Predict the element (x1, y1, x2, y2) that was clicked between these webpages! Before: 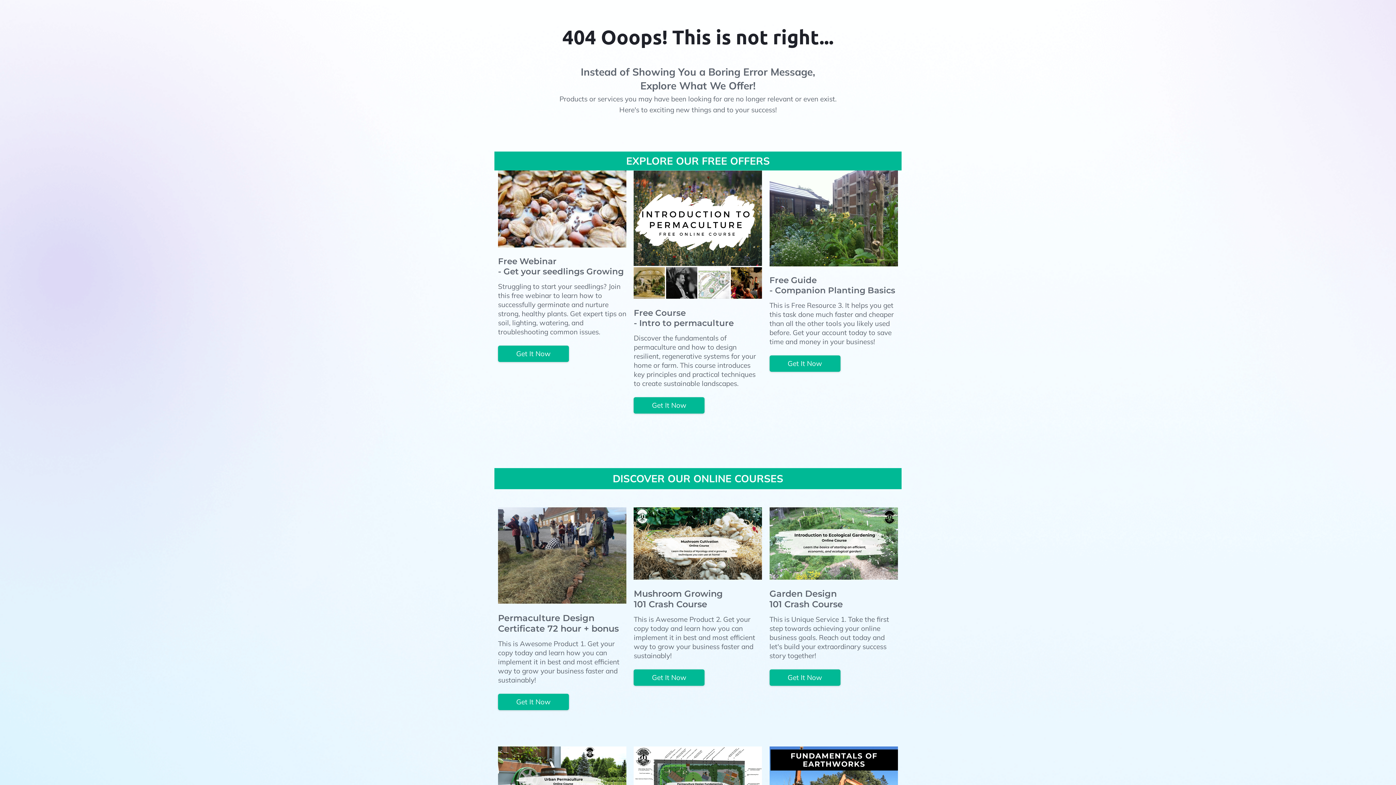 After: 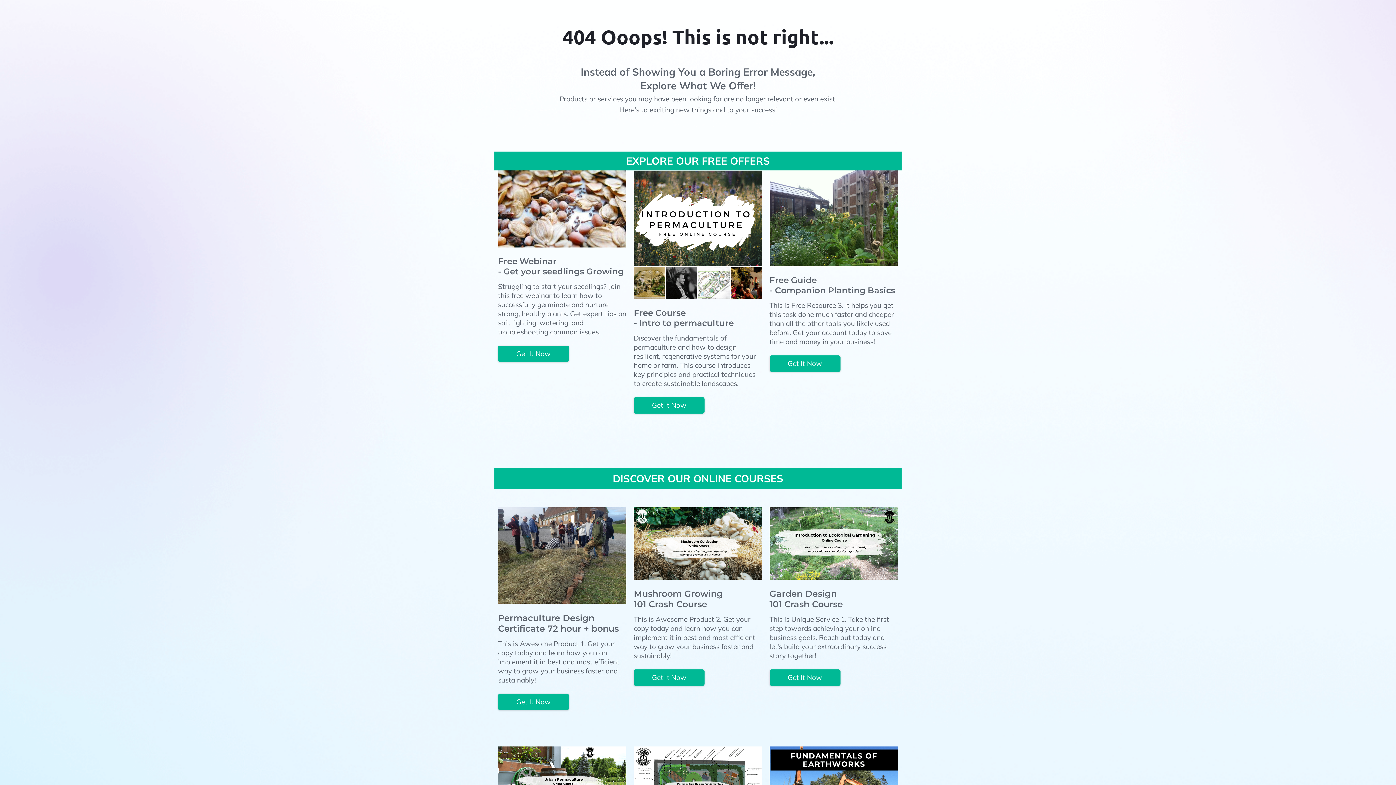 Action: bbox: (633, 397, 704, 413) label: Get It Now